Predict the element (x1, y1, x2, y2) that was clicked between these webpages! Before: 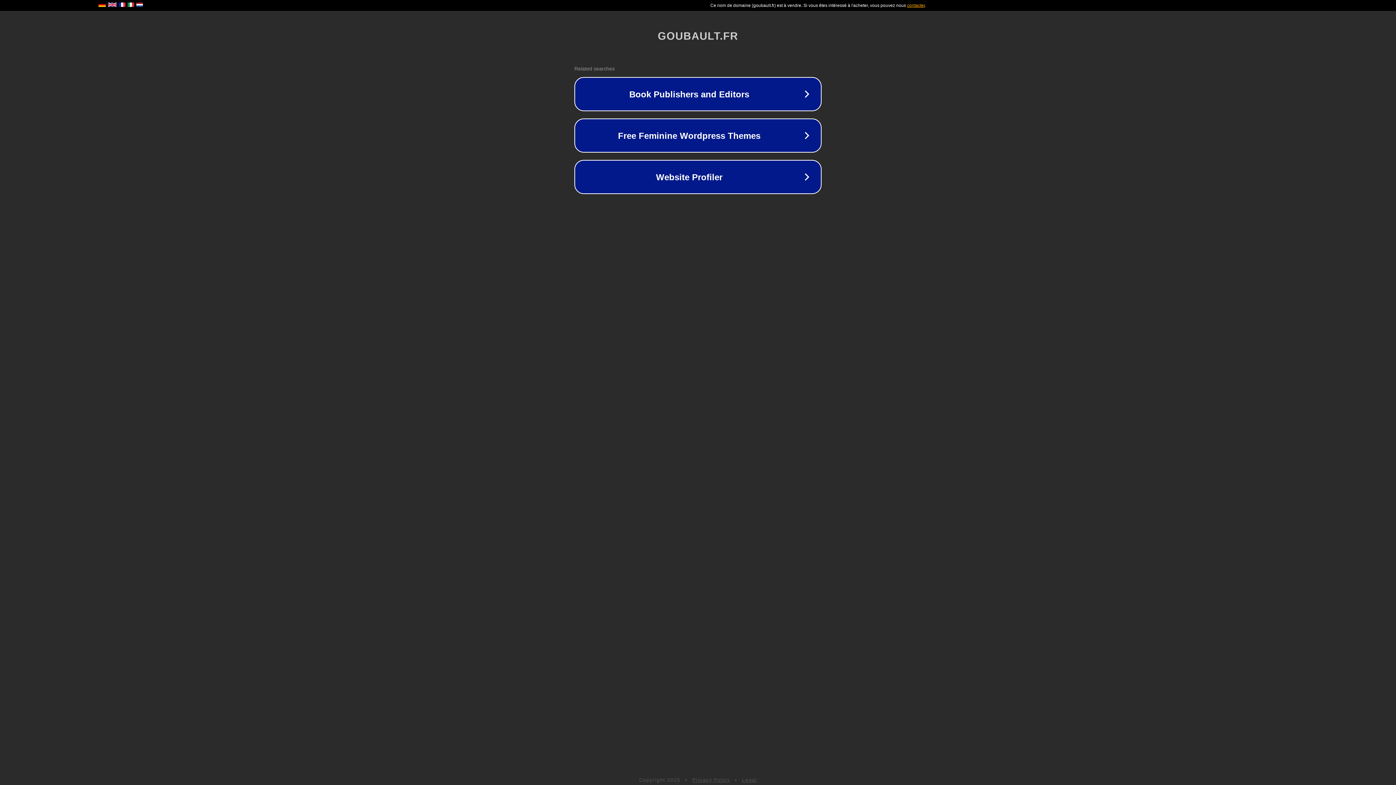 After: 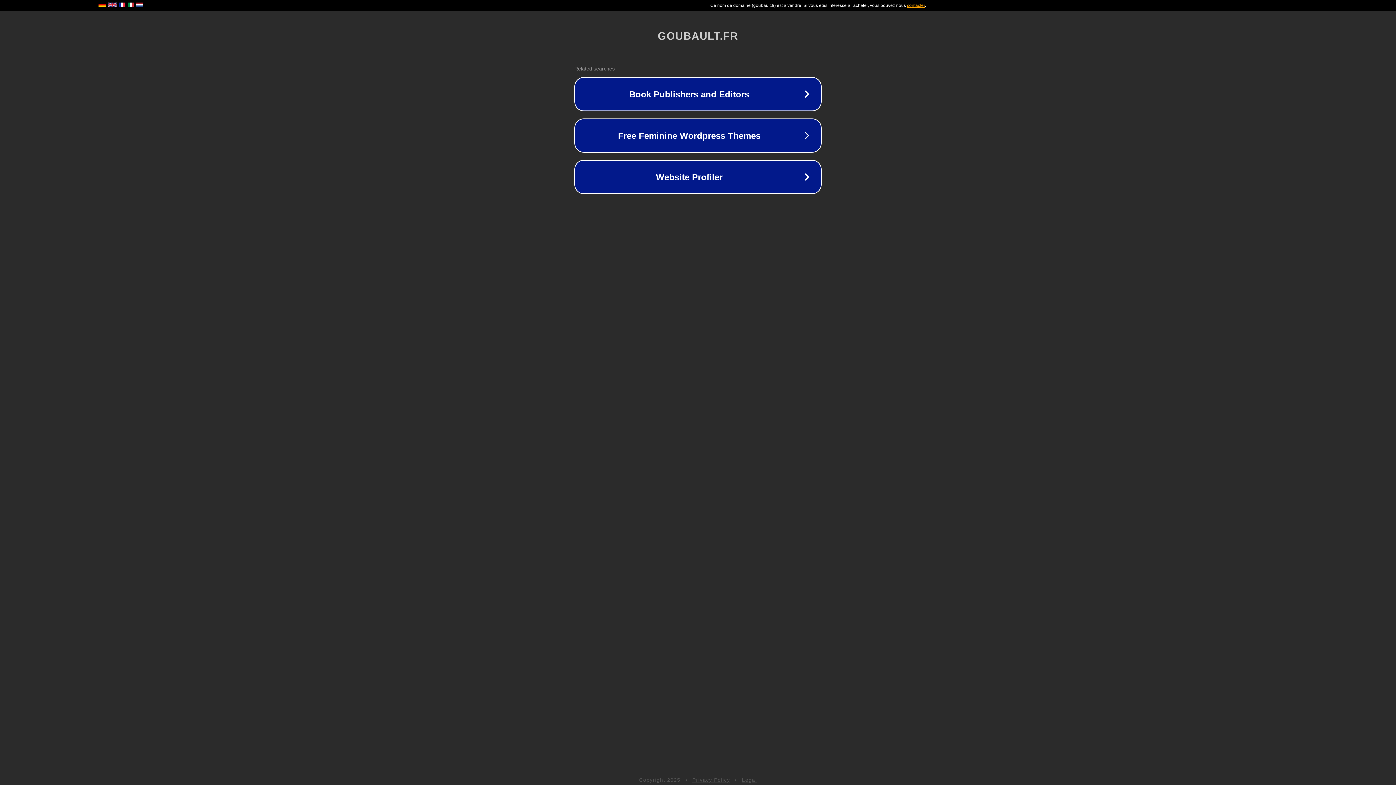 Action: label: Privacy Policy bbox: (692, 777, 730, 783)